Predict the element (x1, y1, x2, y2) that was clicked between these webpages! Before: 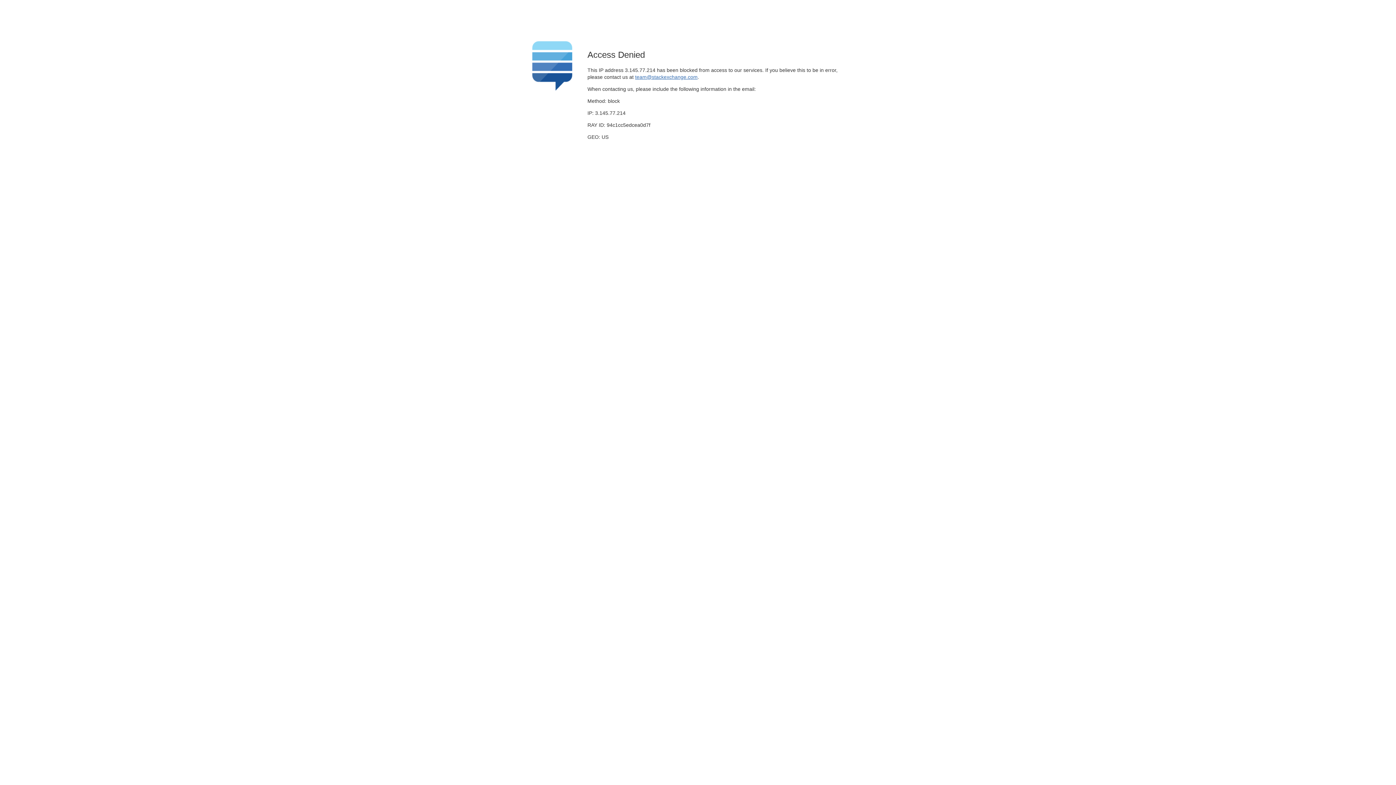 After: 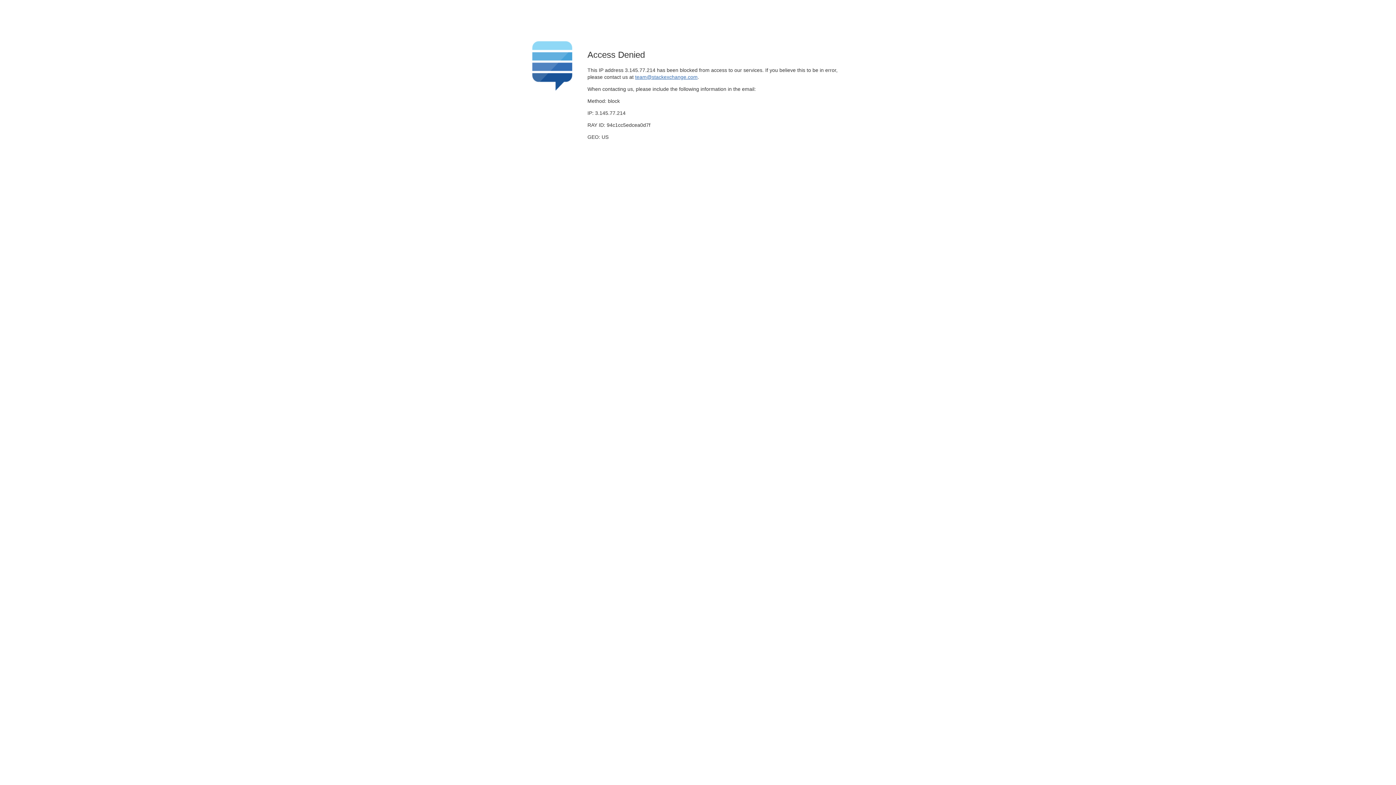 Action: bbox: (635, 74, 697, 79) label: team@stackexchange.com